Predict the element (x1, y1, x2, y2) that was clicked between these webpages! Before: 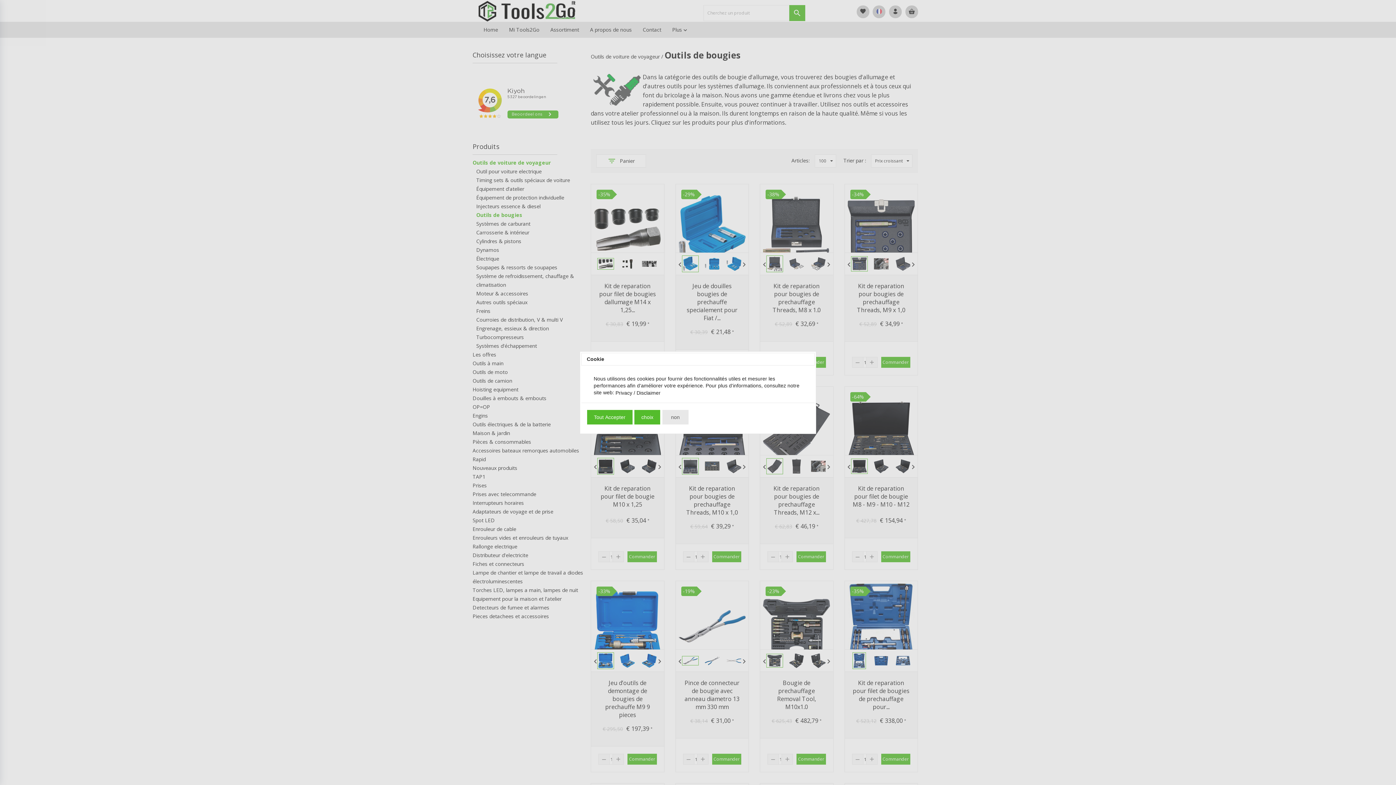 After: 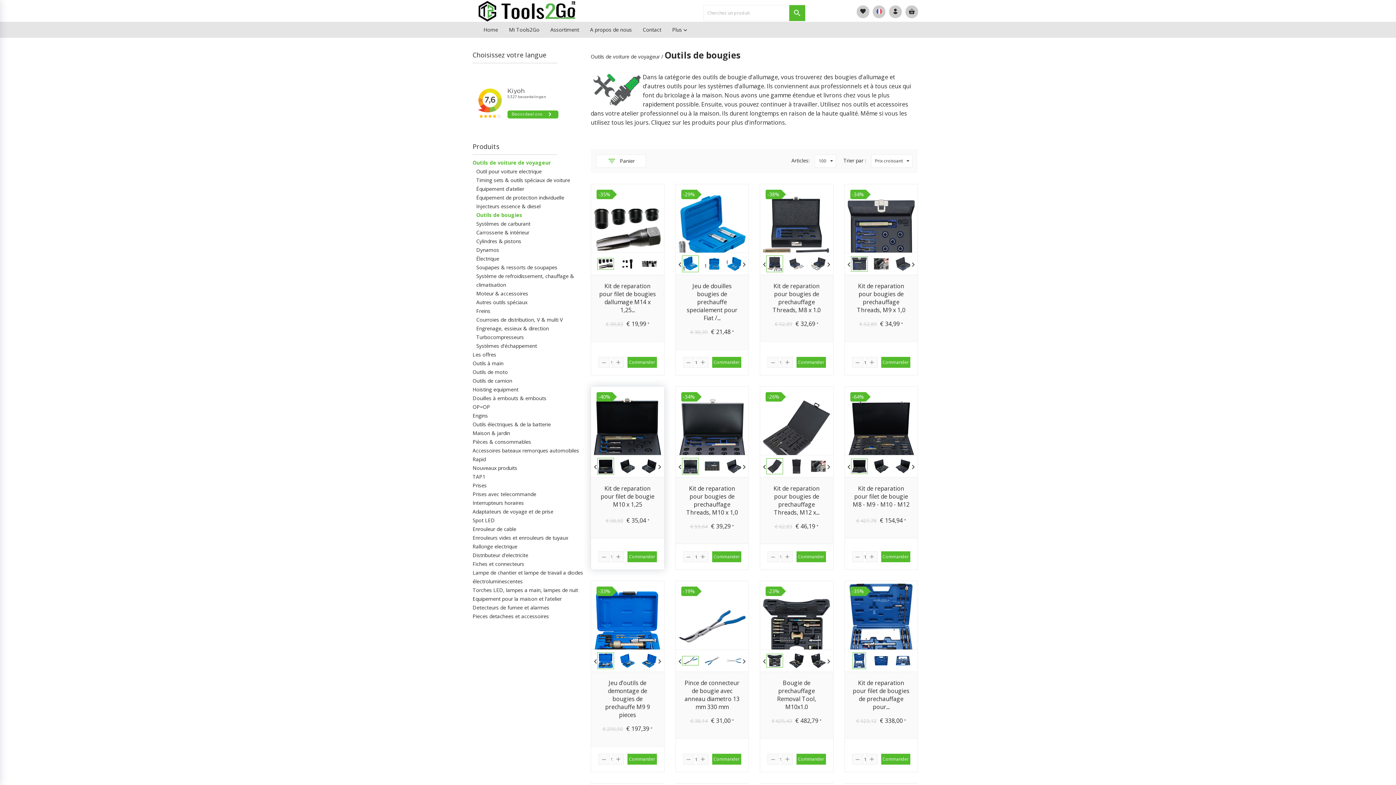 Action: bbox: (587, 410, 632, 424) label: Tout Accepter